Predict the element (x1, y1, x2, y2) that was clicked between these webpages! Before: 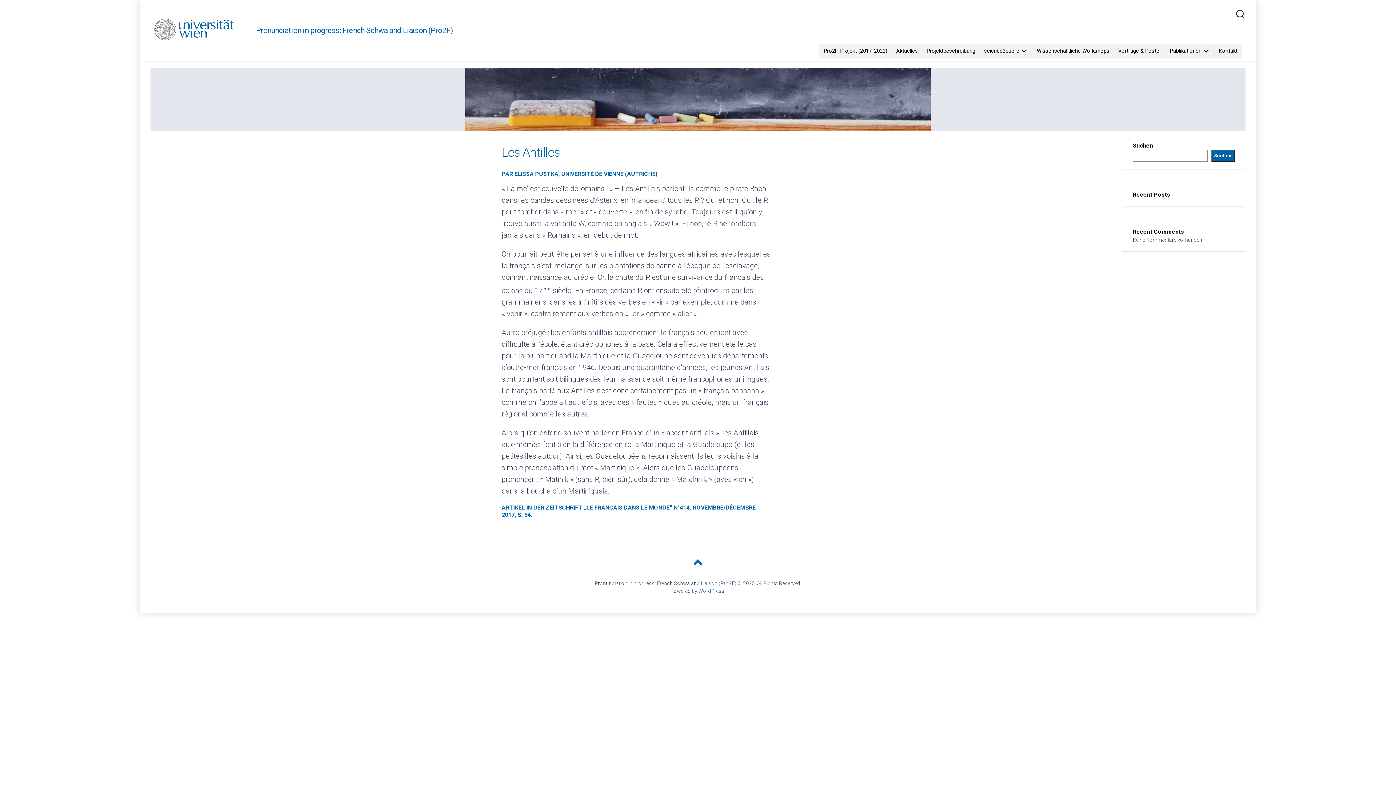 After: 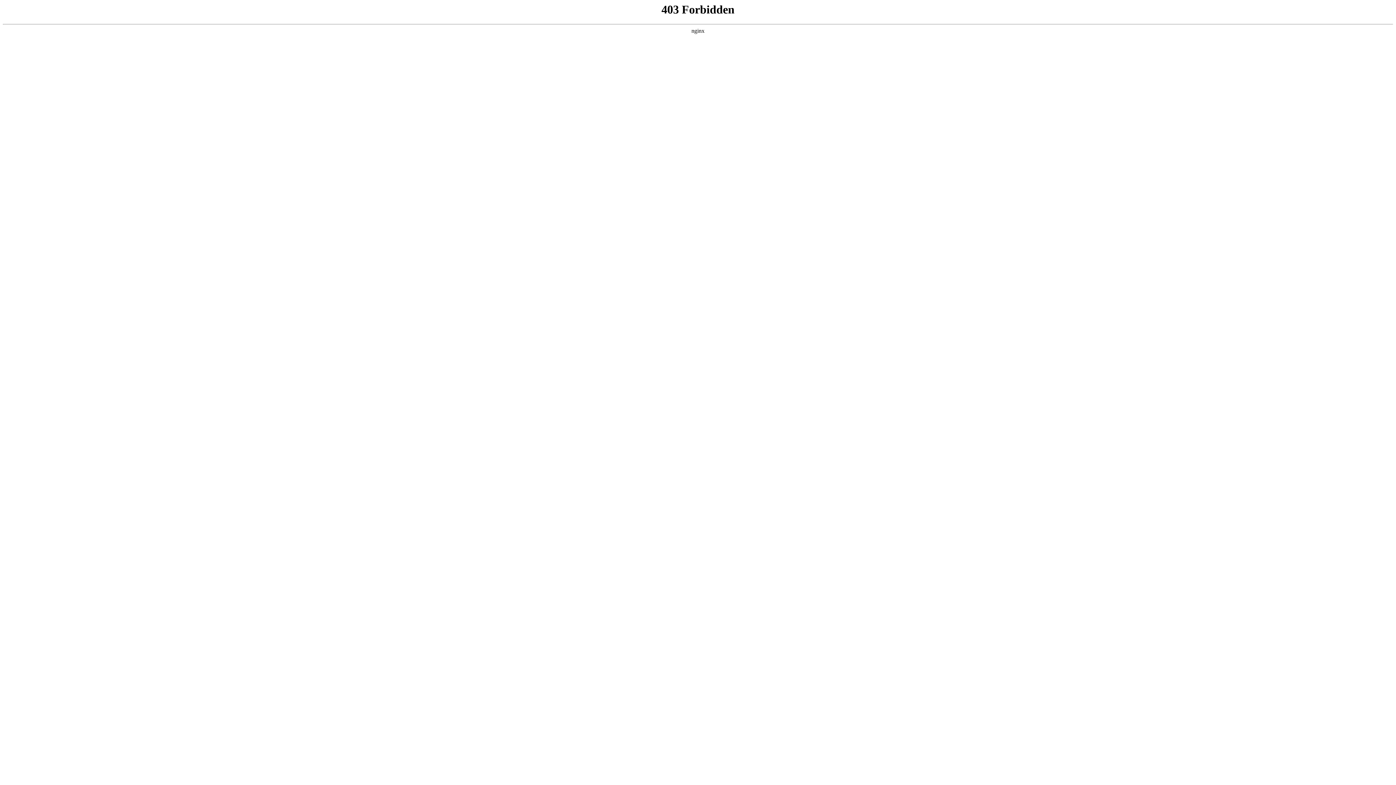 Action: label: WordPress bbox: (698, 588, 724, 594)